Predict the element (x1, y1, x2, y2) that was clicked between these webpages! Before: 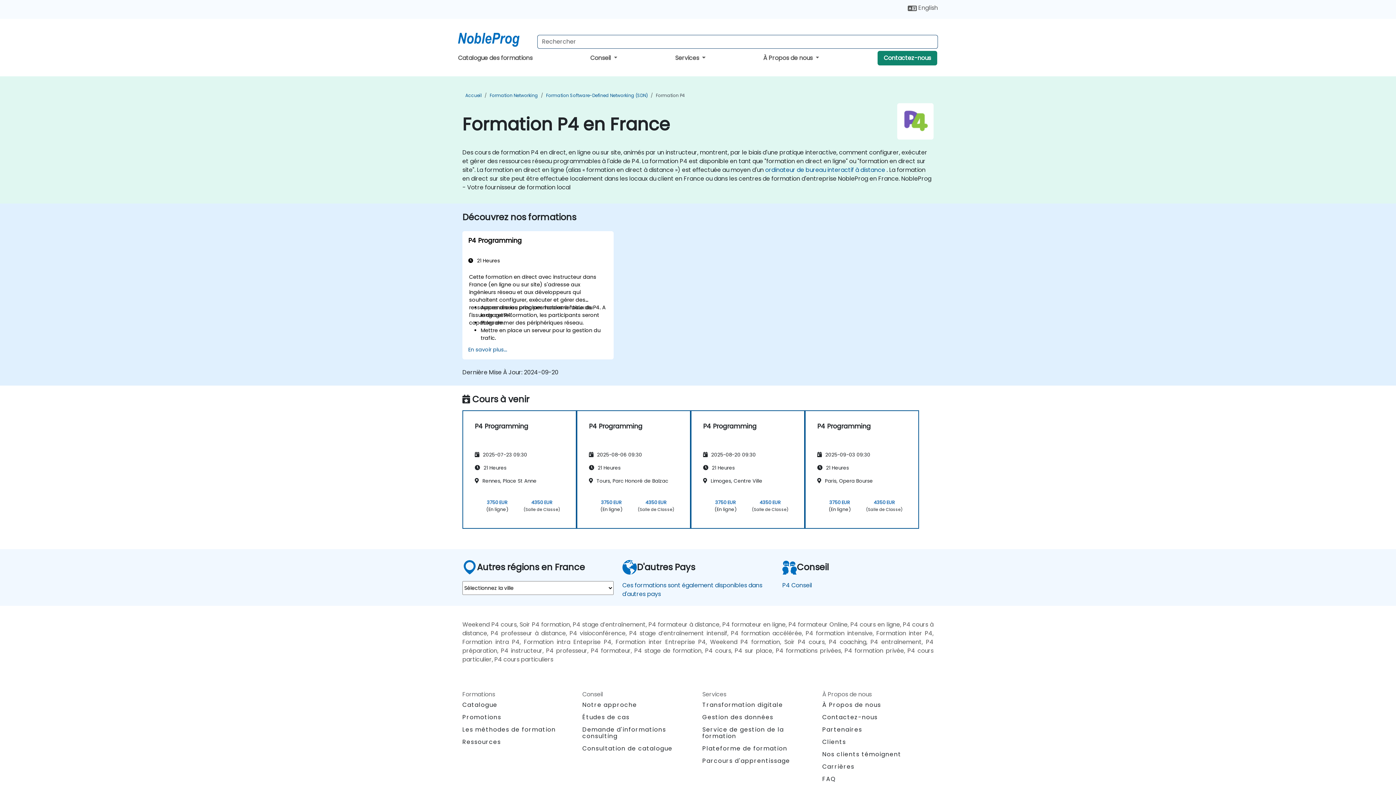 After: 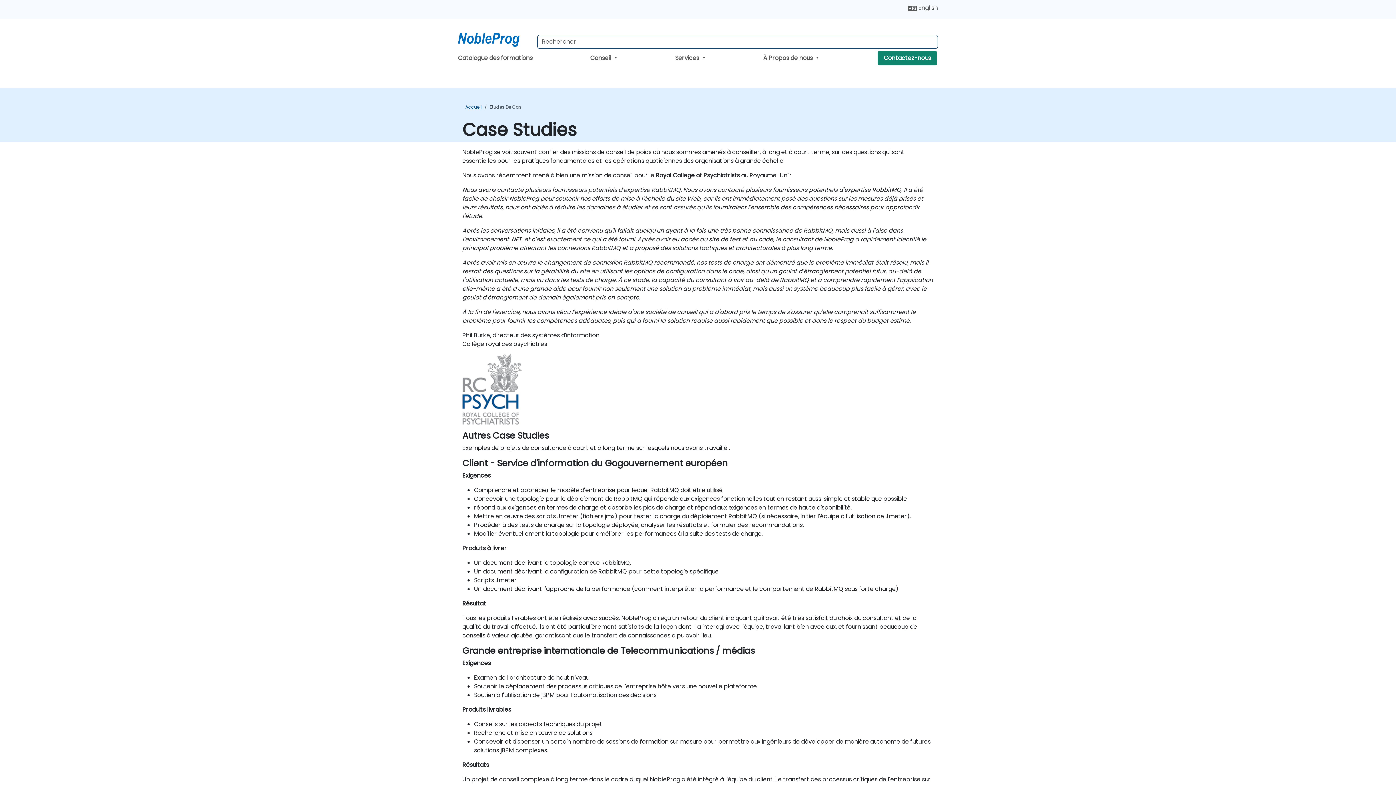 Action: label: Études de cas bbox: (582, 713, 629, 721)